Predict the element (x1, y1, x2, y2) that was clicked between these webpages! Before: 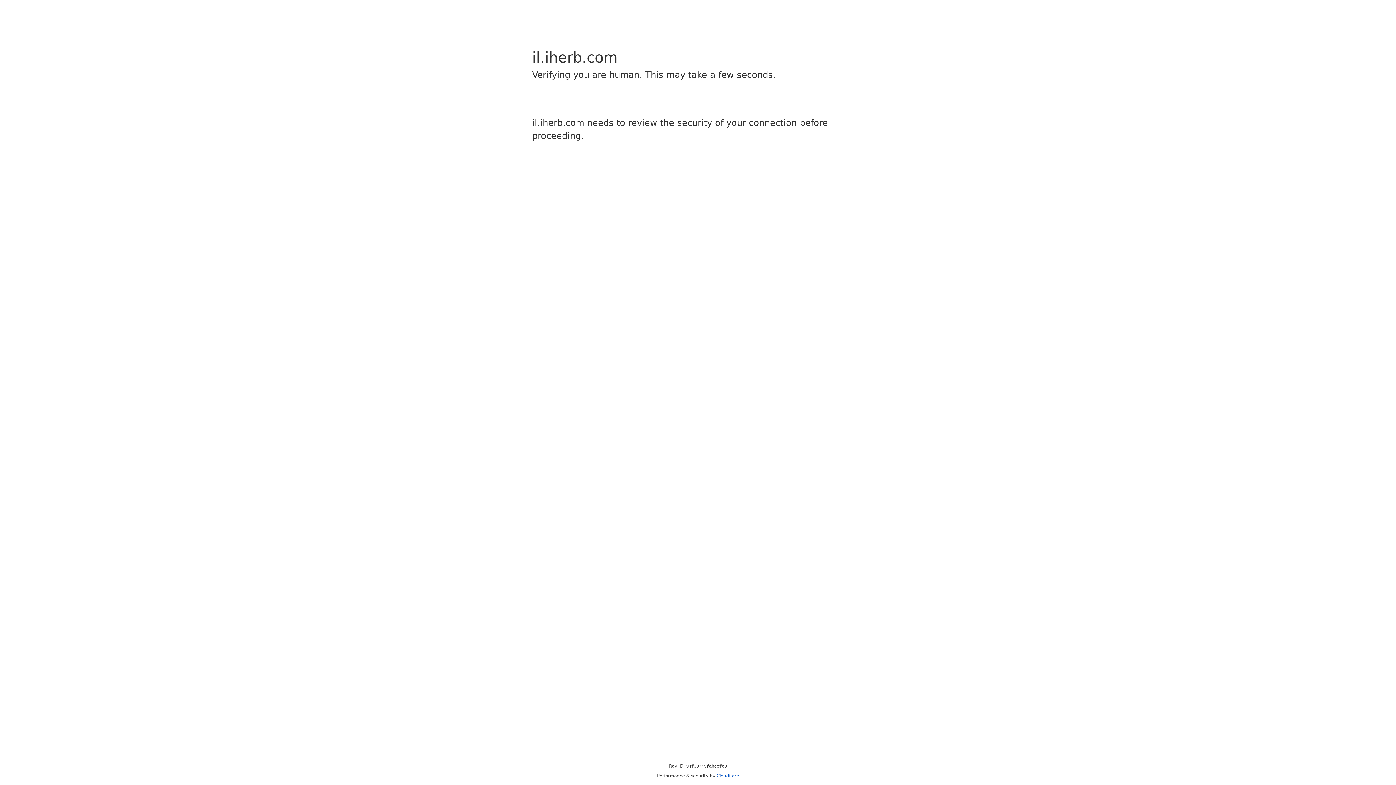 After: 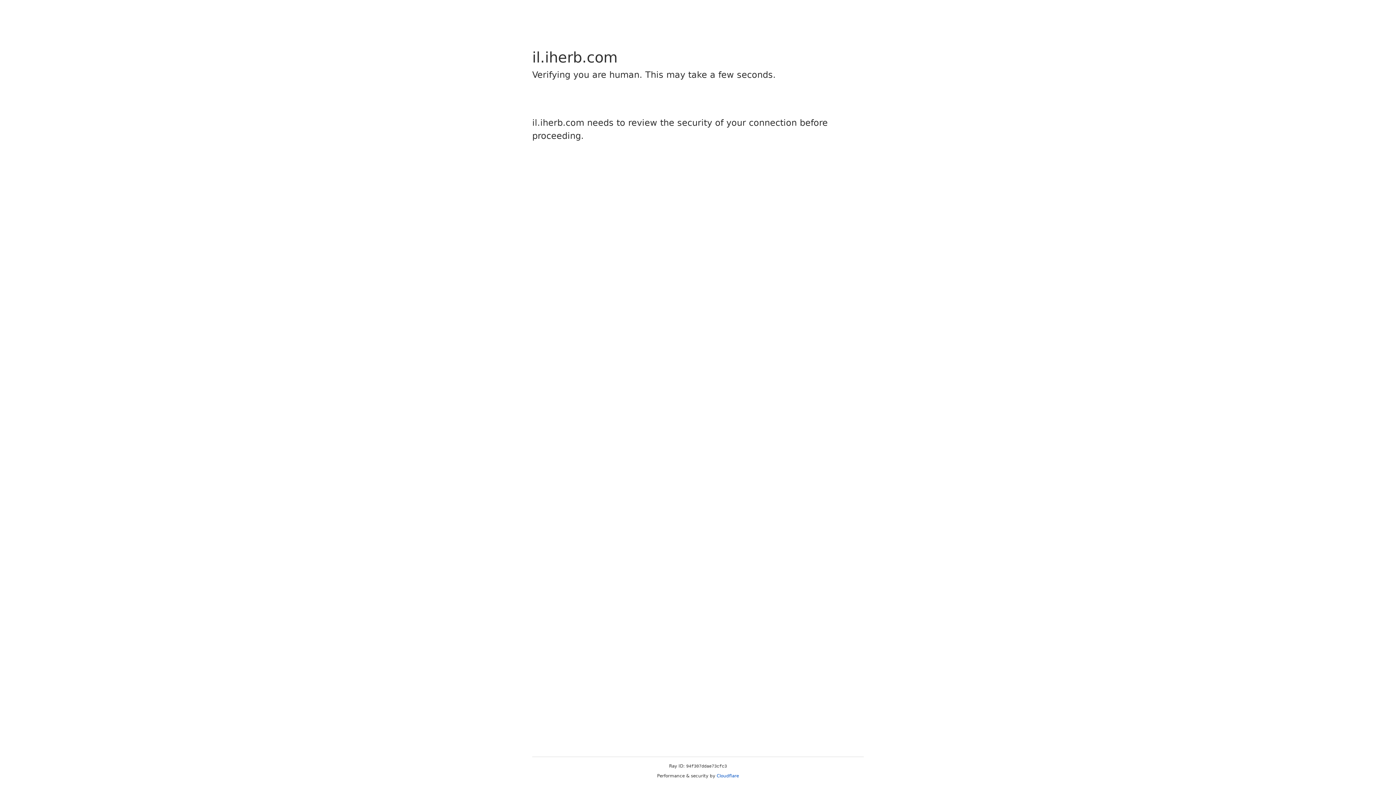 Action: label: Cloudflare bbox: (716, 773, 739, 778)